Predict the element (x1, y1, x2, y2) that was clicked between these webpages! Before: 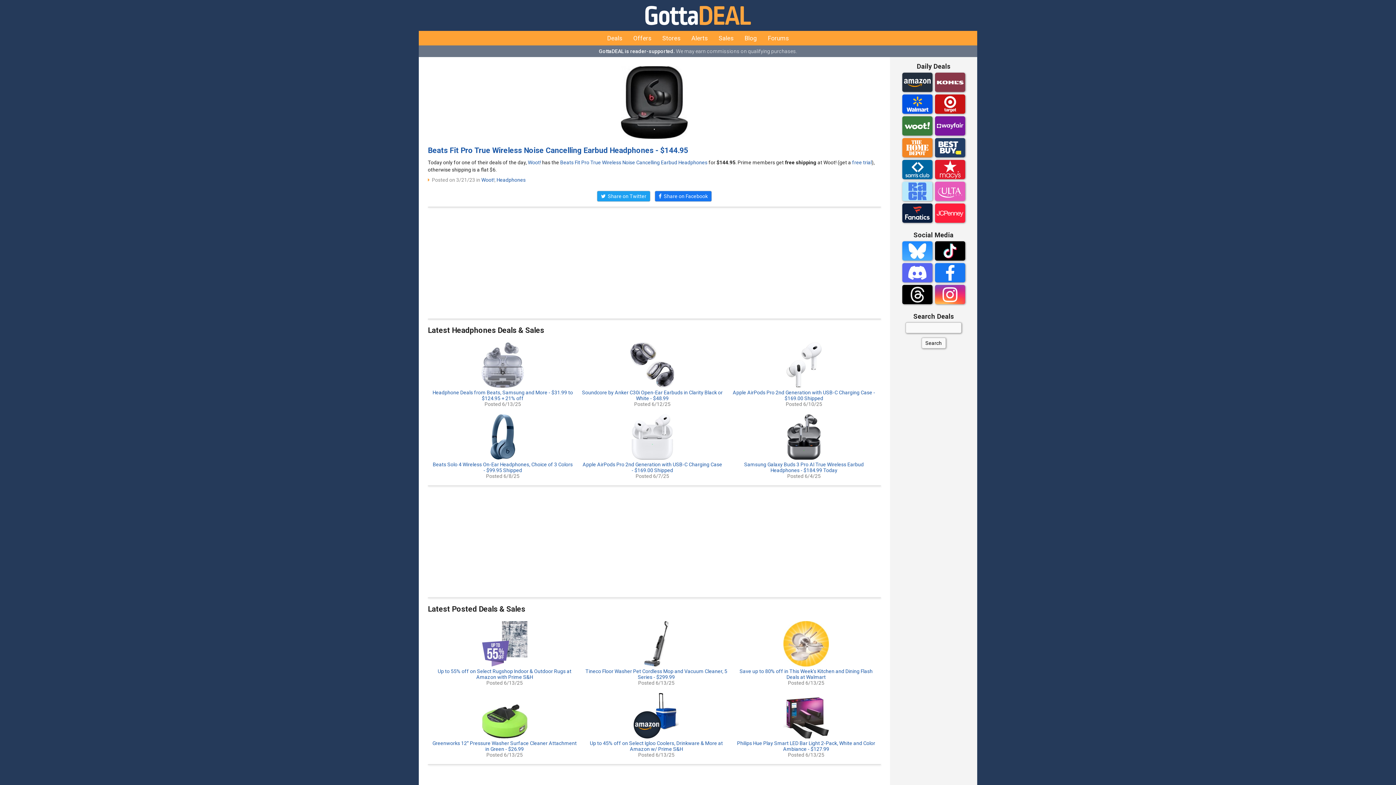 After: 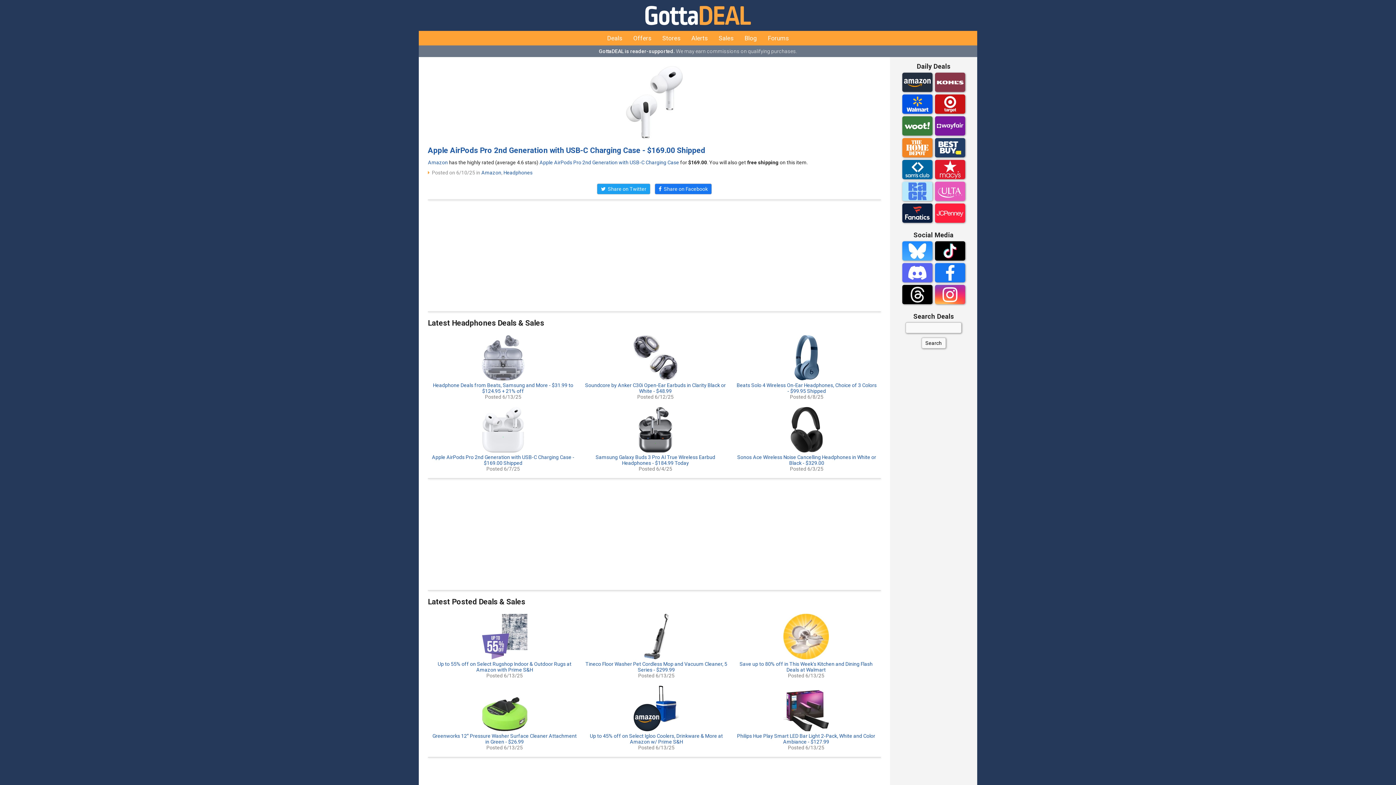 Action: label: Apple AirPods Pro 2nd Generation with USB-C Charging Case - $169.00 Shipped bbox: (732, 389, 875, 401)